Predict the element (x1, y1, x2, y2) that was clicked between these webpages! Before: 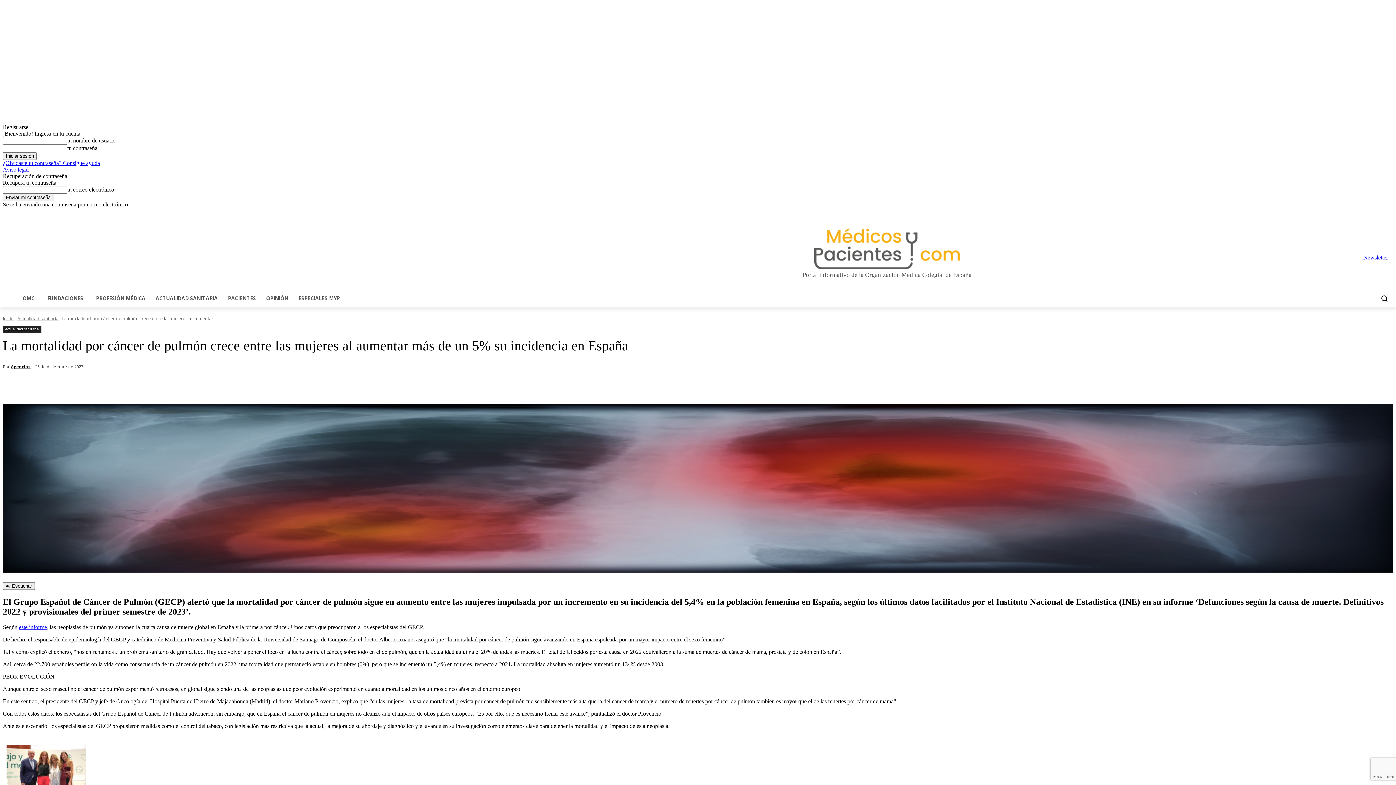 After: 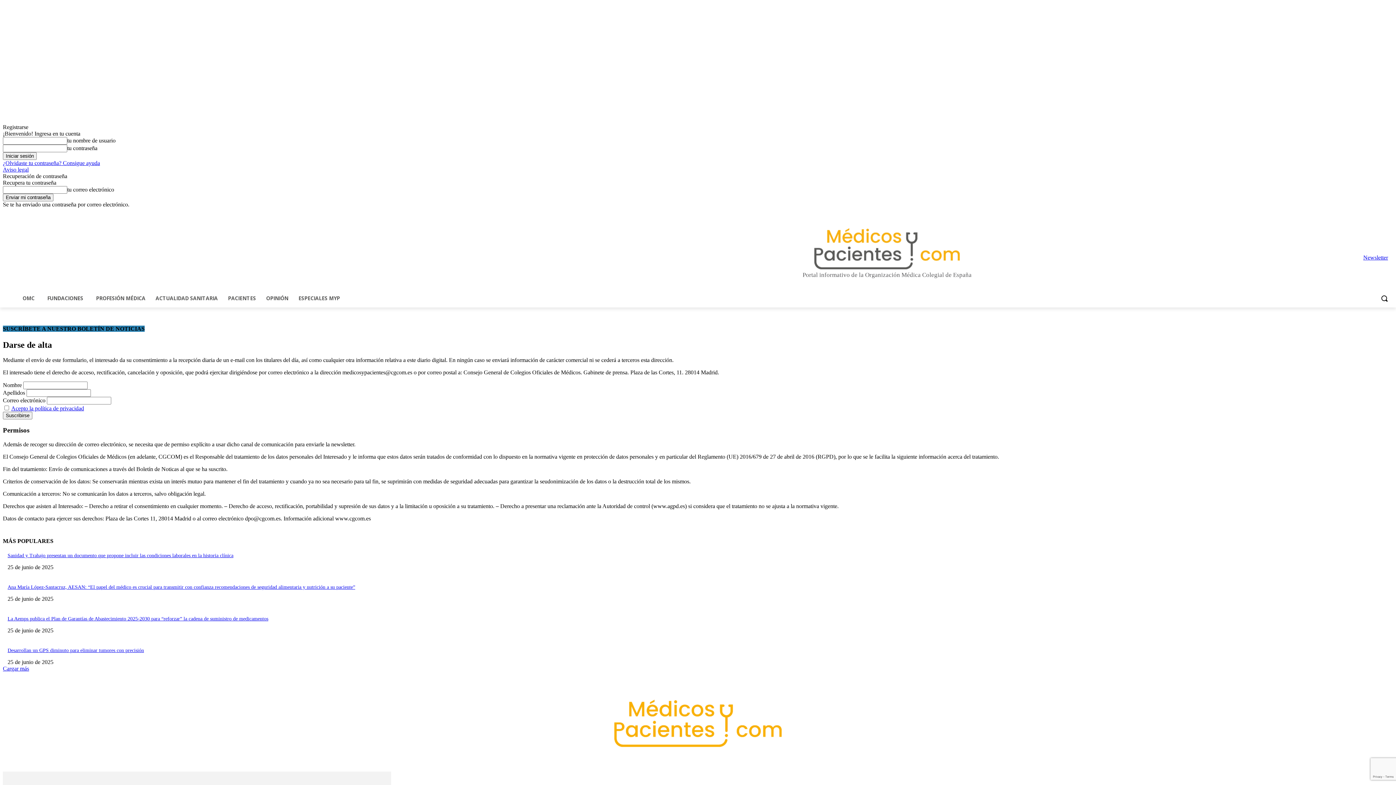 Action: bbox: (1363, 254, 1393, 260) label: Newsletter